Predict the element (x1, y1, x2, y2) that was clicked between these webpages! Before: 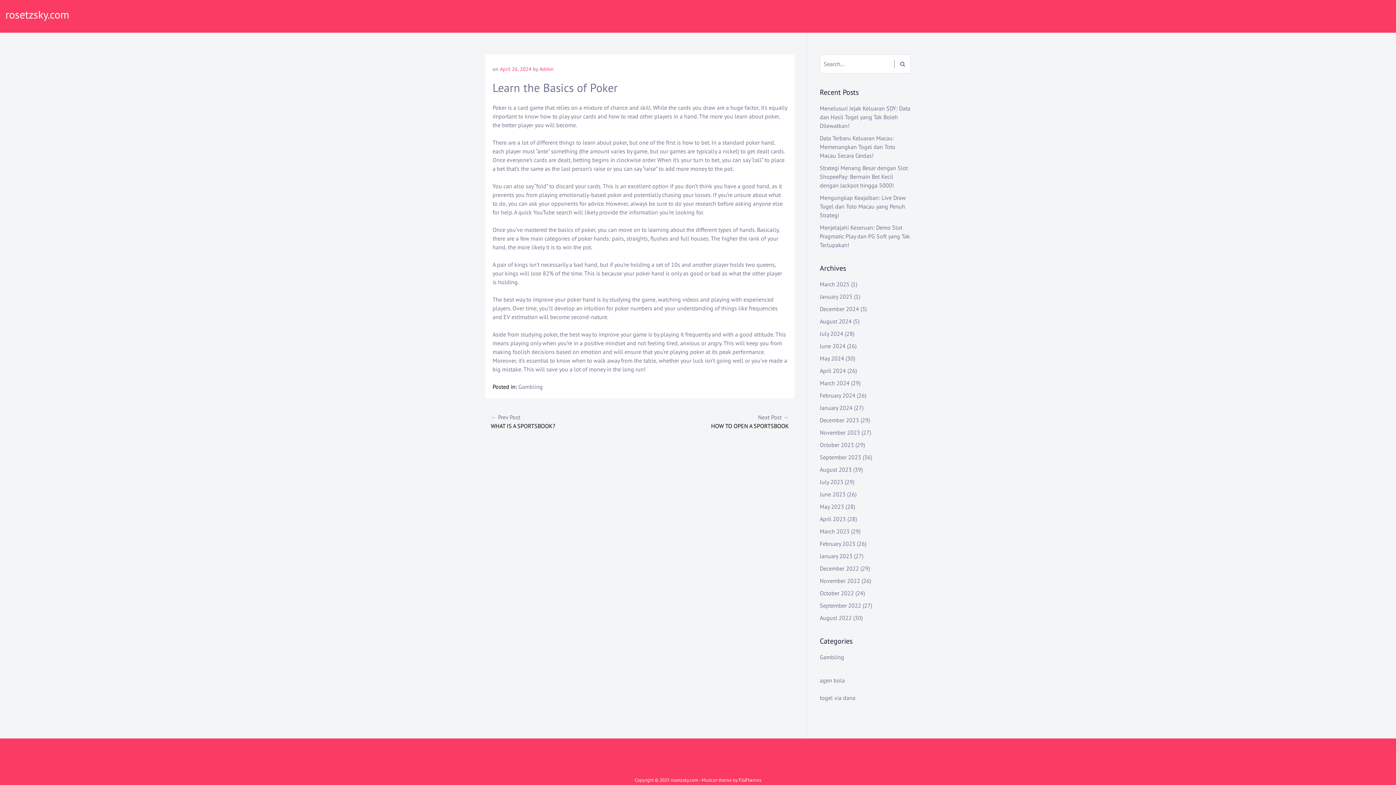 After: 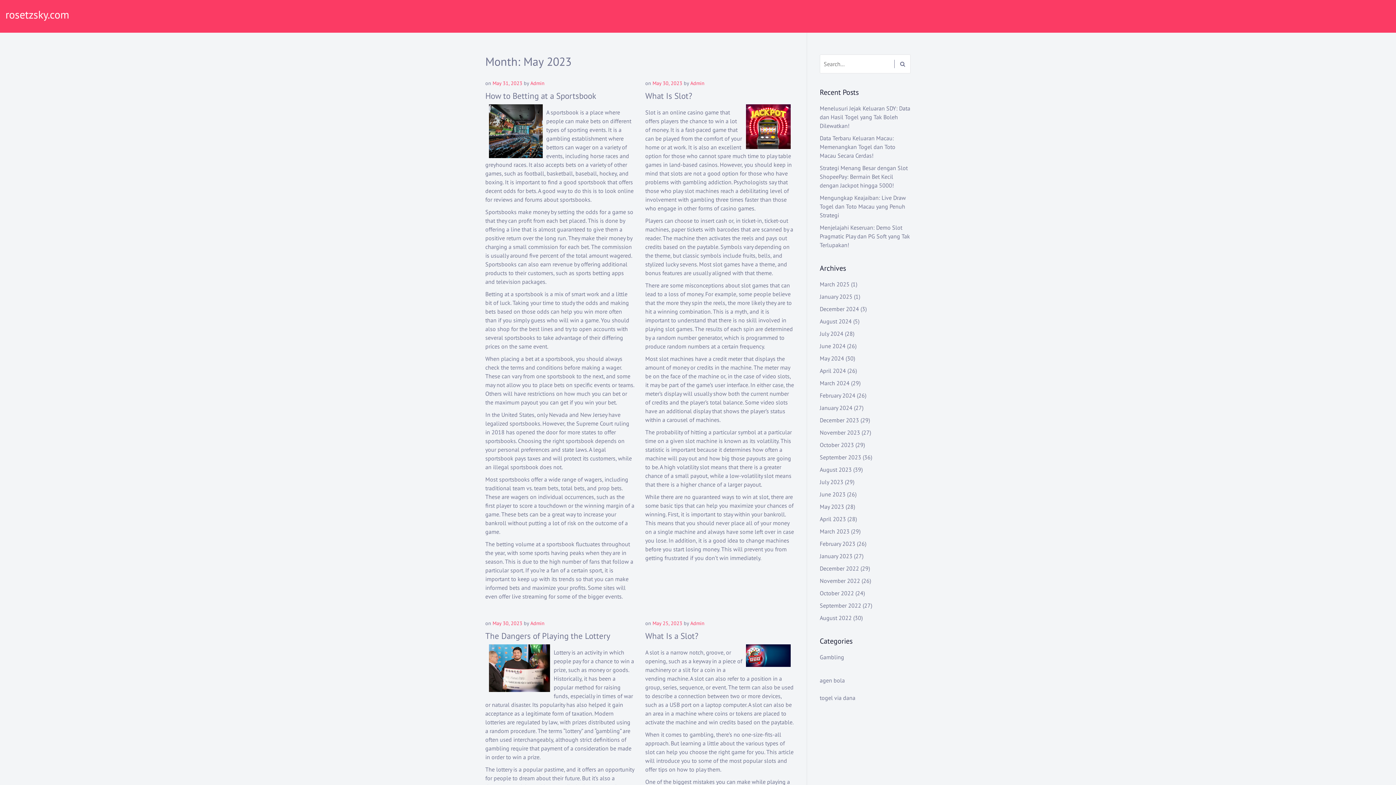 Action: label: May 2023 bbox: (820, 503, 844, 510)